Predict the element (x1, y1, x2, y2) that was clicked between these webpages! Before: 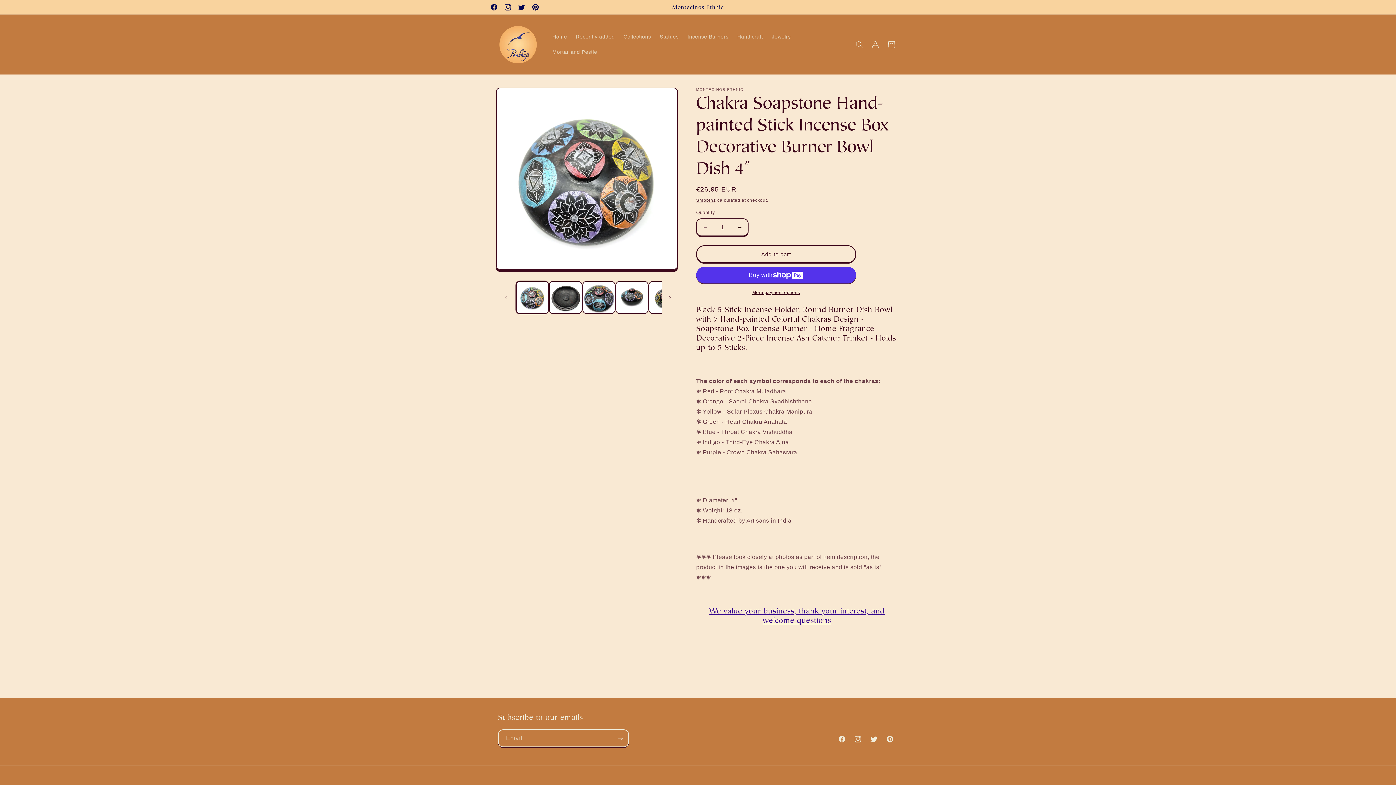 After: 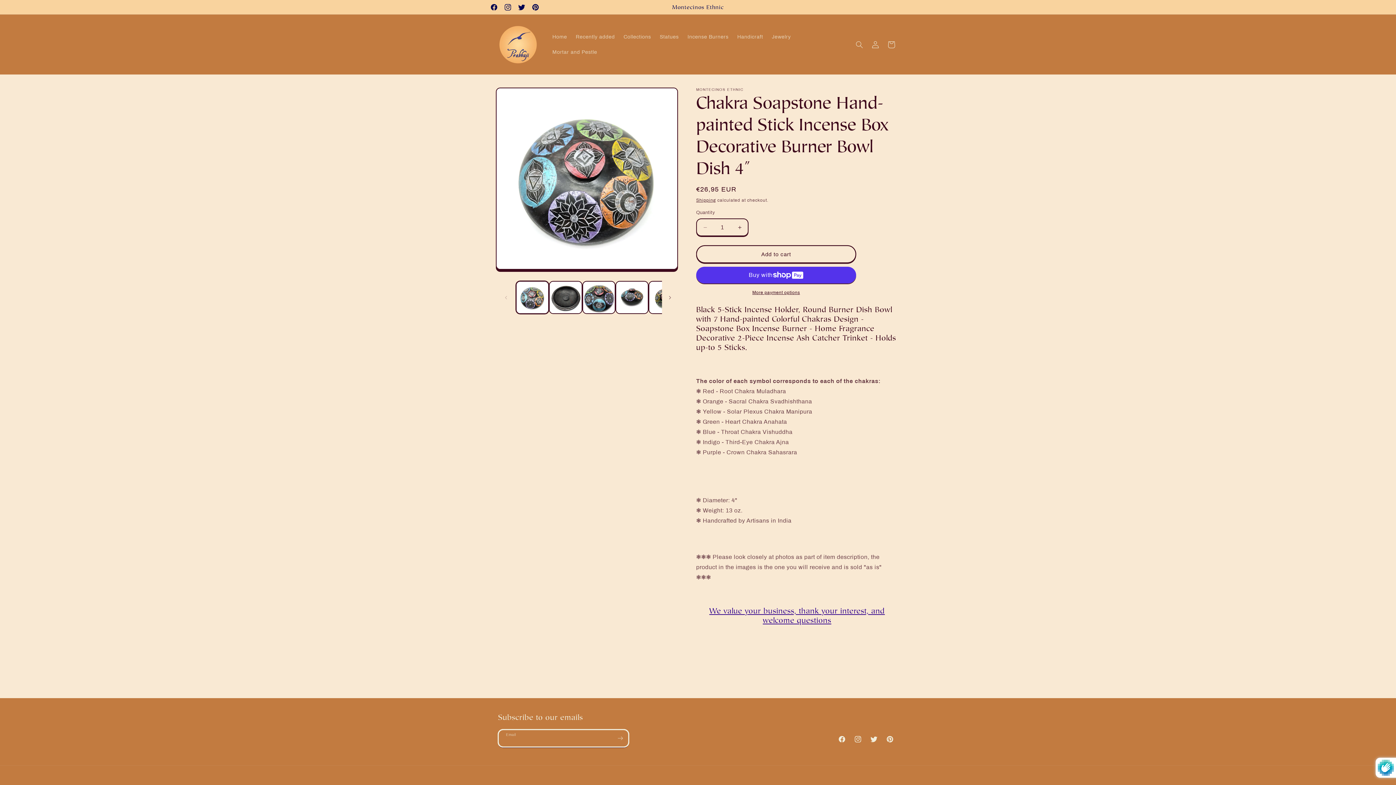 Action: bbox: (612, 729, 628, 747) label: Subscribe